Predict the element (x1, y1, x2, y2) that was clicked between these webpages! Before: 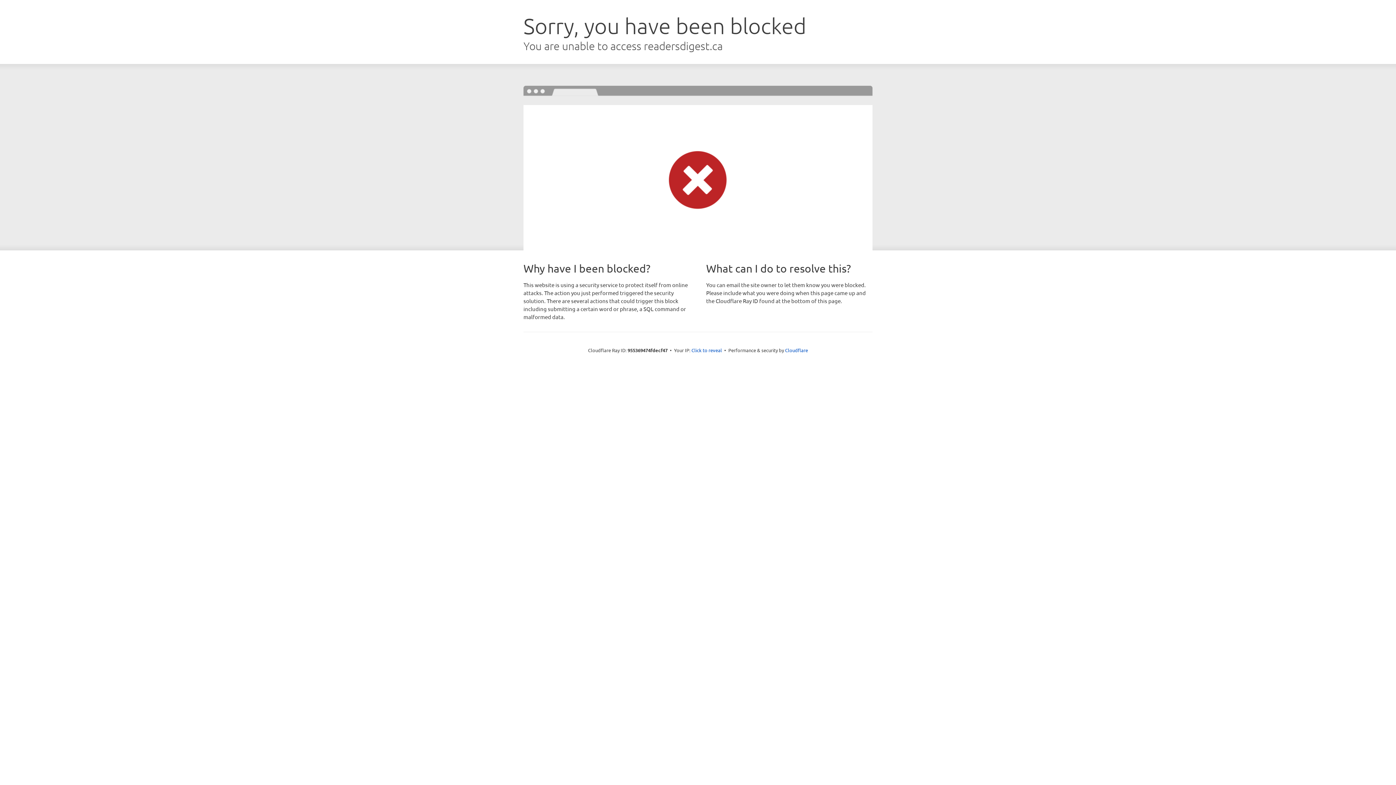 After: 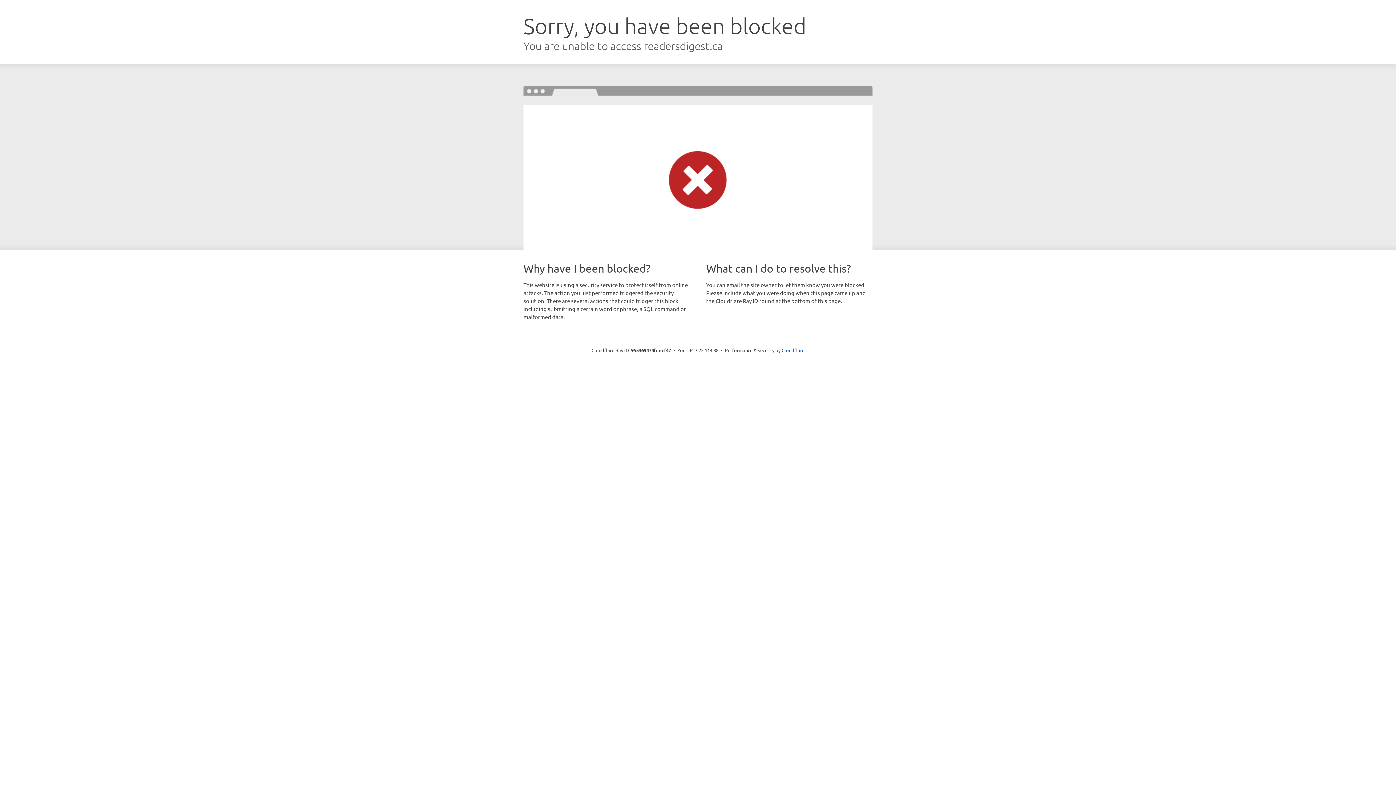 Action: bbox: (691, 346, 722, 353) label: Click to reveal